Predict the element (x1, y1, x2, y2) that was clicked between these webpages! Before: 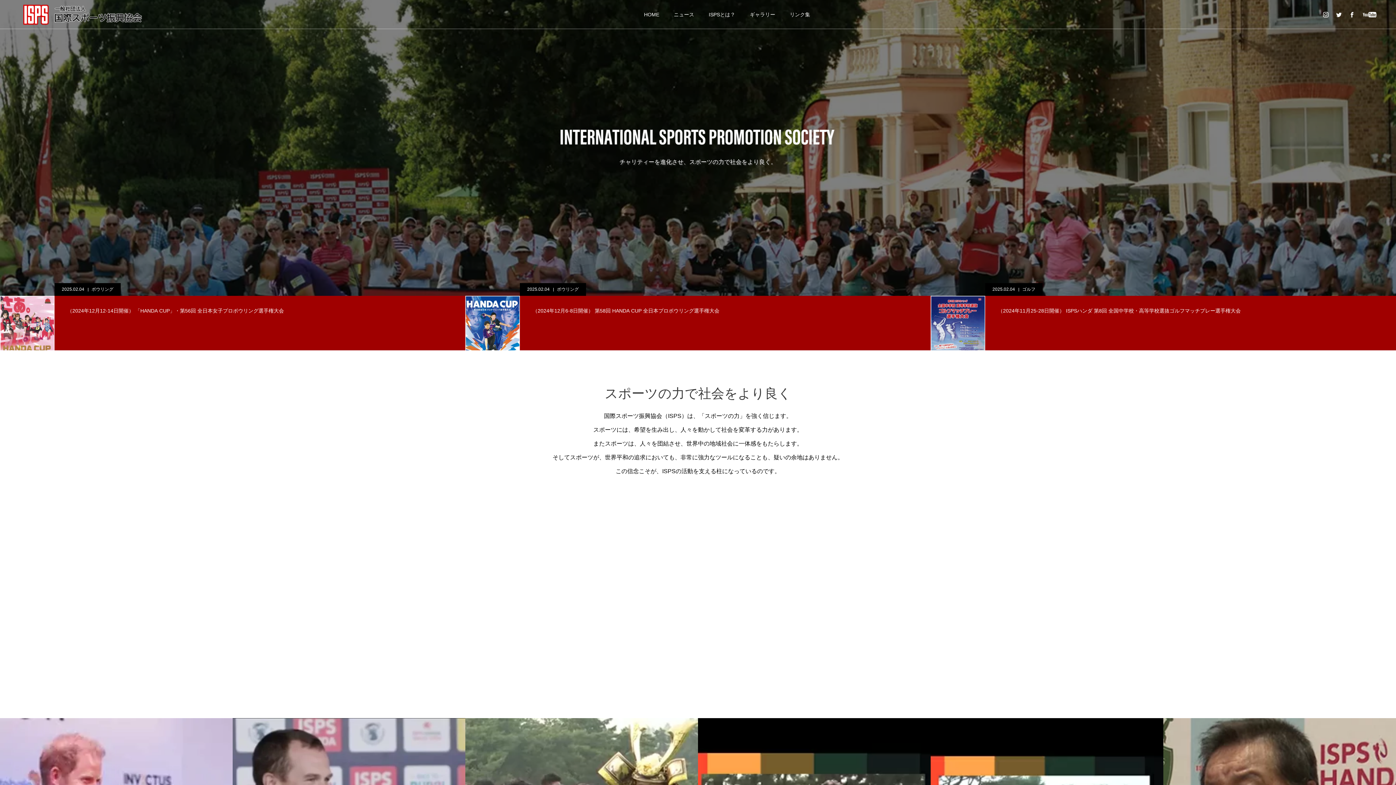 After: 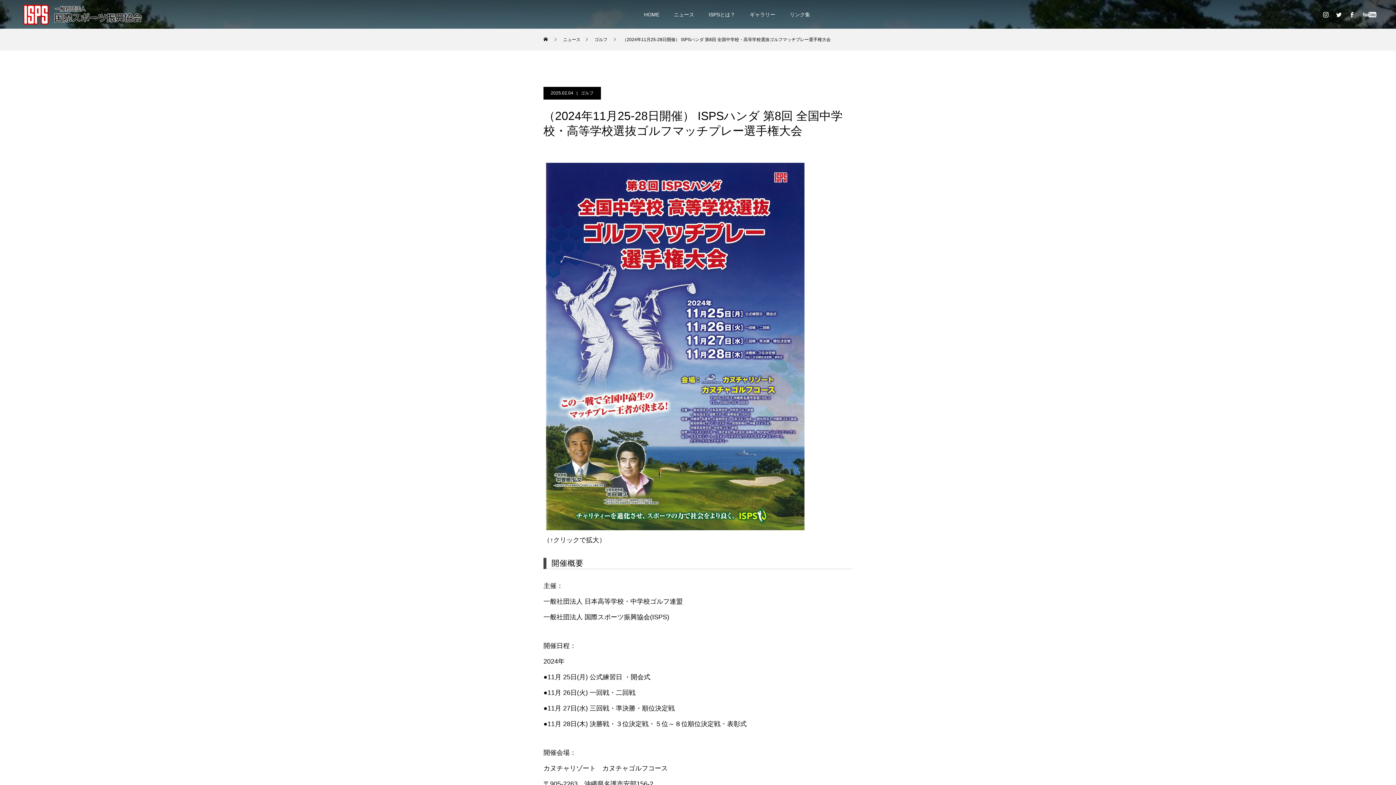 Action: label: （2024年11月25-28日開催） ISPSハンダ 第8回 全国中学校・高等学校選抜ゴルフマッチプレー選手権大会 bbox: (930, 296, 1396, 350)